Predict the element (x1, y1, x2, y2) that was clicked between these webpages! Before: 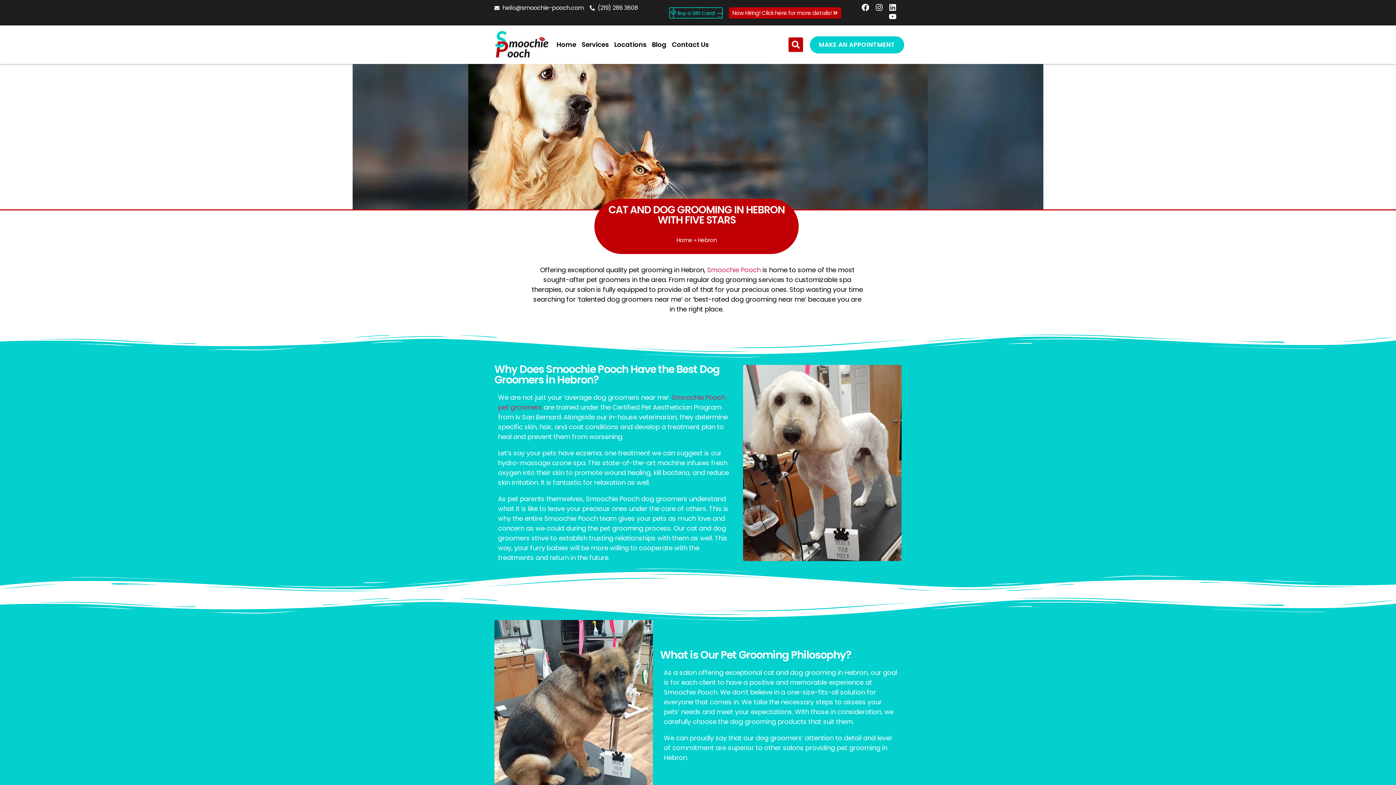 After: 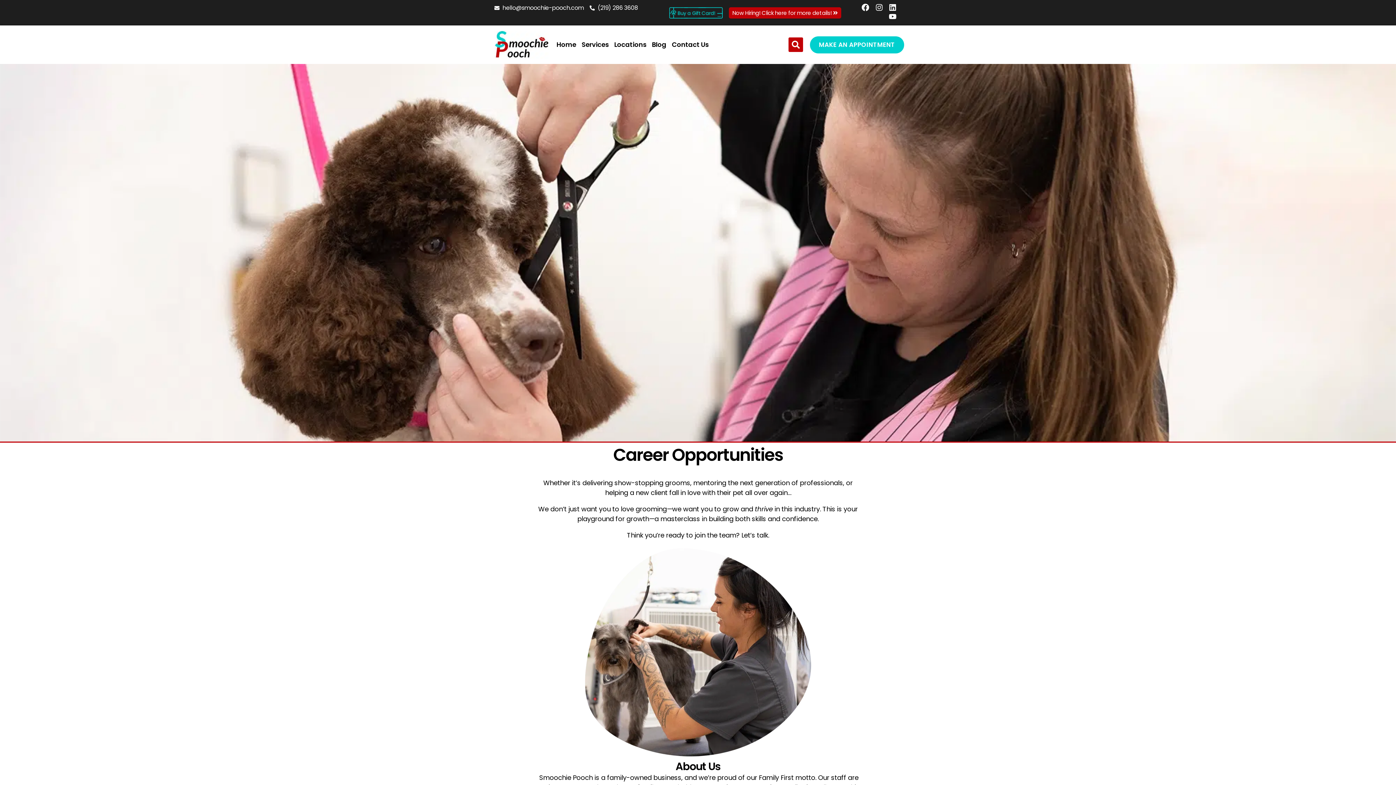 Action: bbox: (728, 7, 841, 18) label: Now Hiring! Click here for more details! 